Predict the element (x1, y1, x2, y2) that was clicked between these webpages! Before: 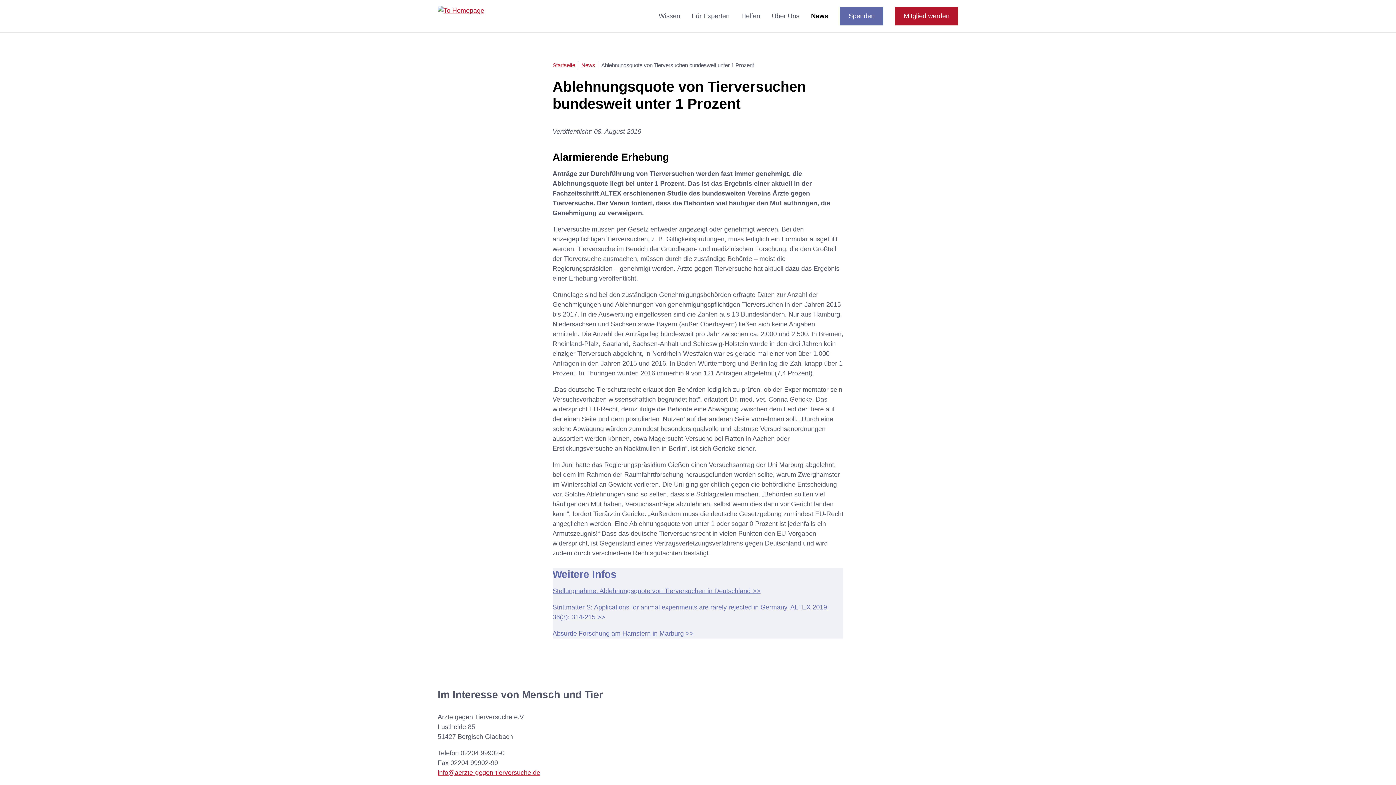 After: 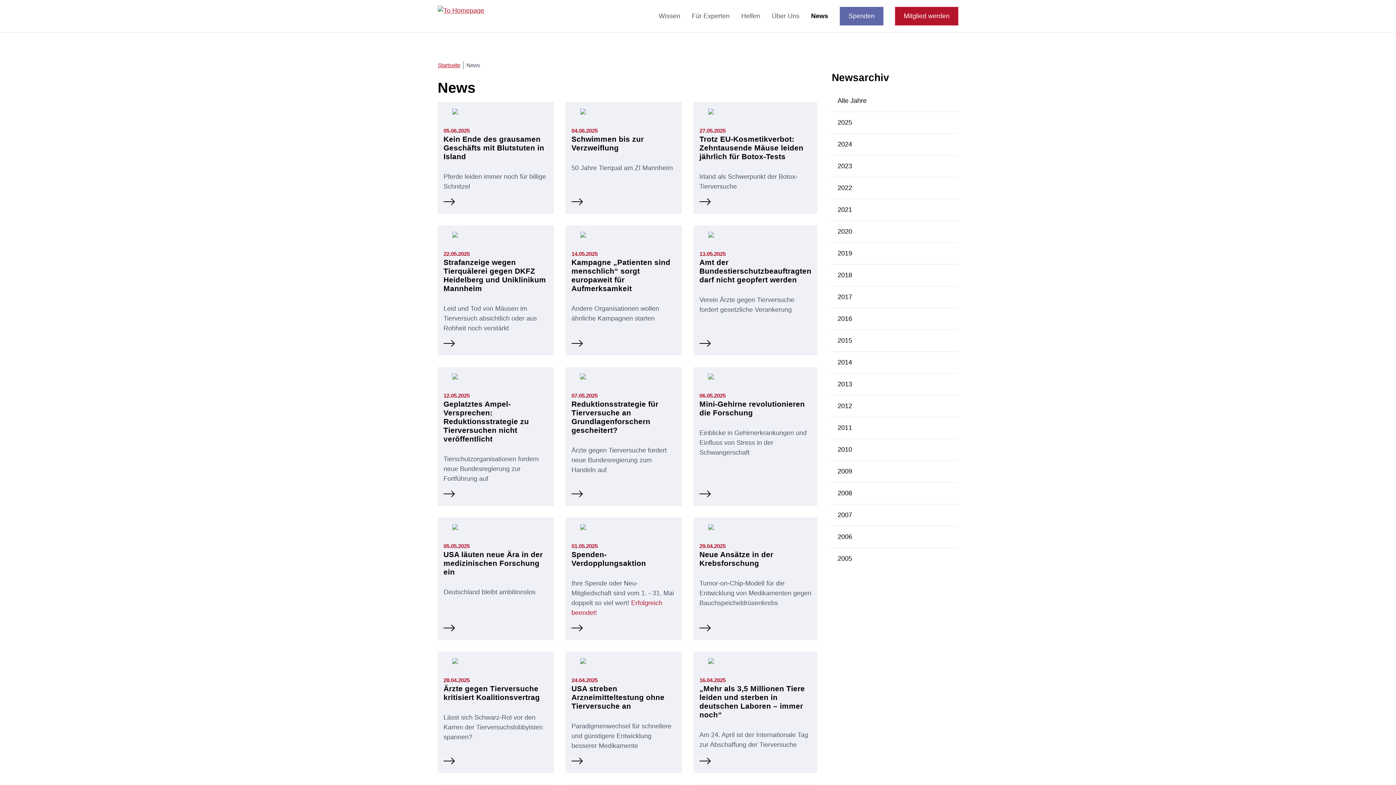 Action: label: News bbox: (581, 62, 595, 68)